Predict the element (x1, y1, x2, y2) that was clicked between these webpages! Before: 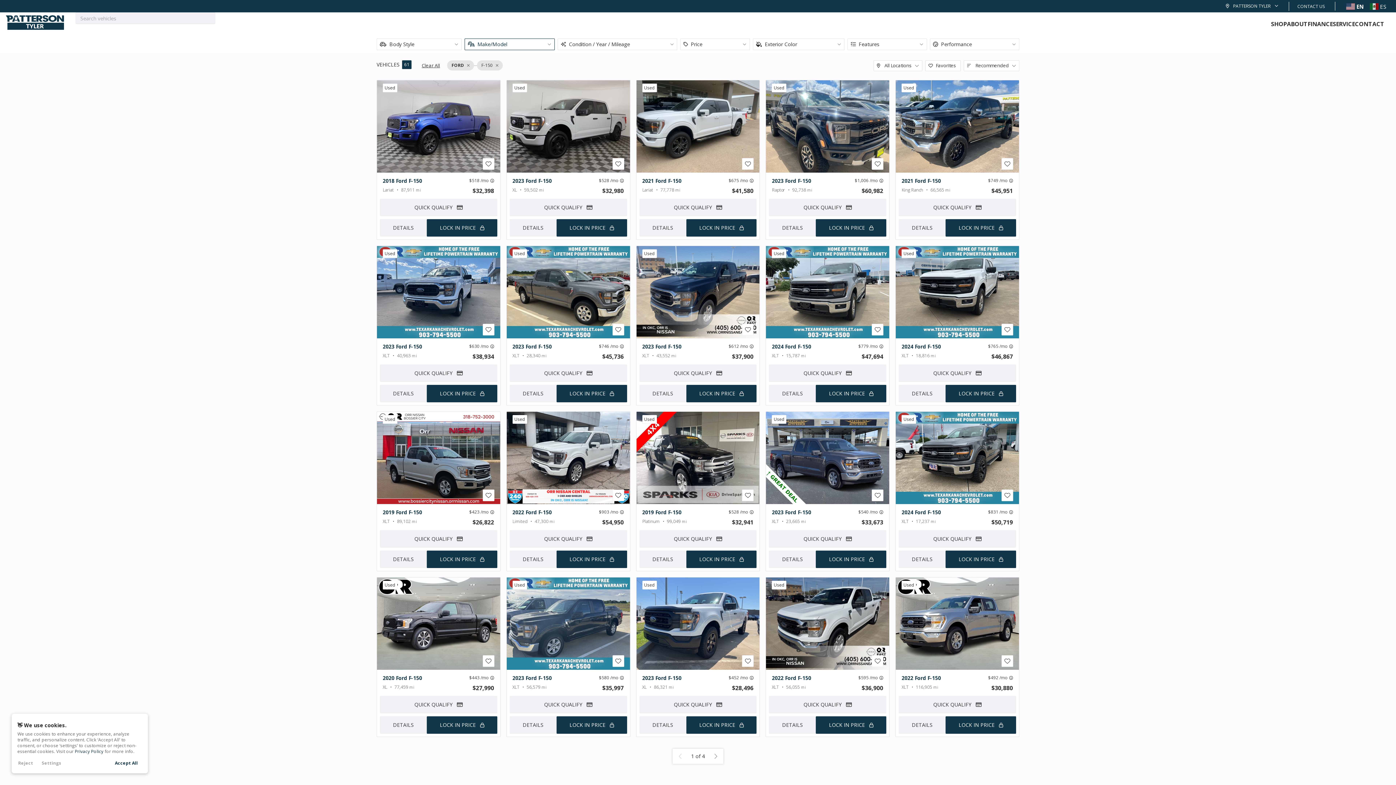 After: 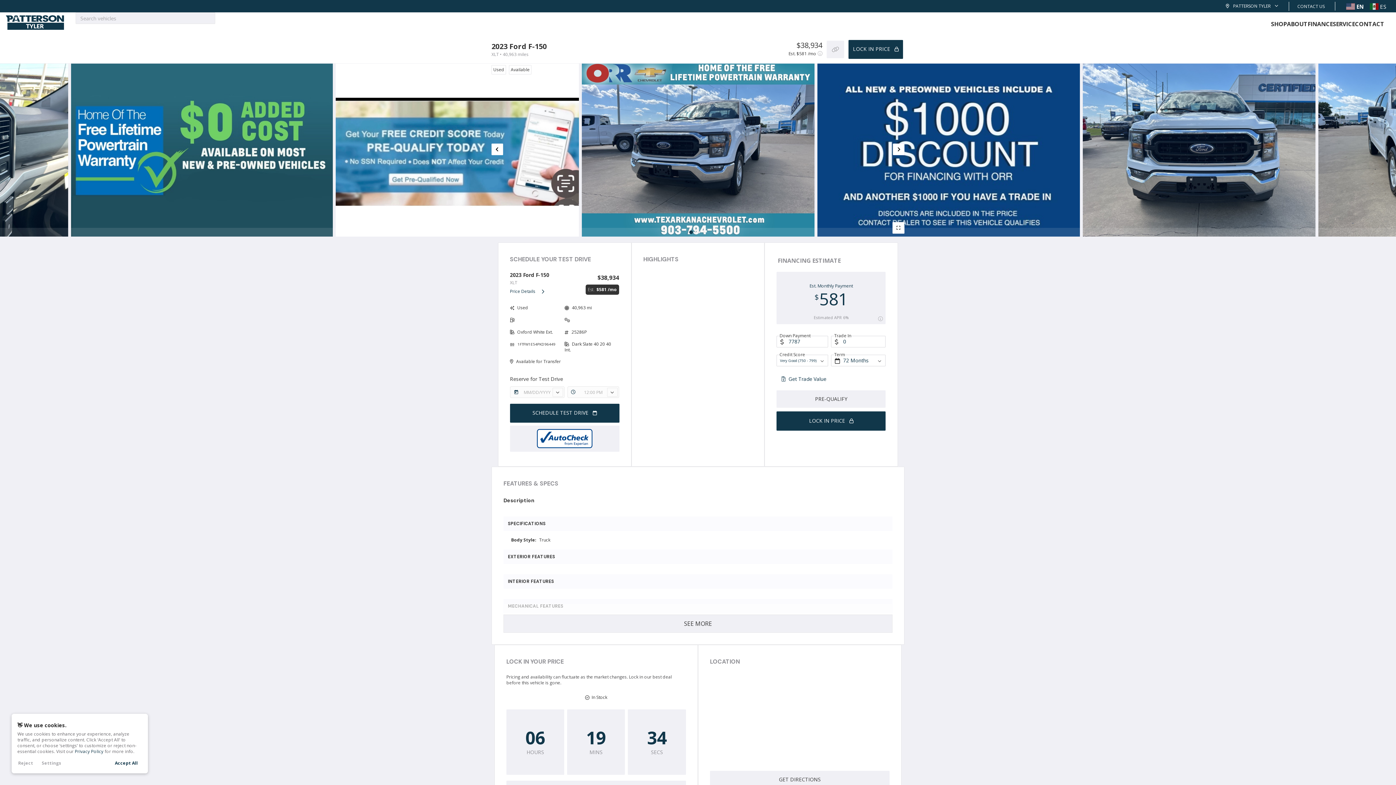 Action: label: DETAILS bbox: (380, 385, 426, 402)